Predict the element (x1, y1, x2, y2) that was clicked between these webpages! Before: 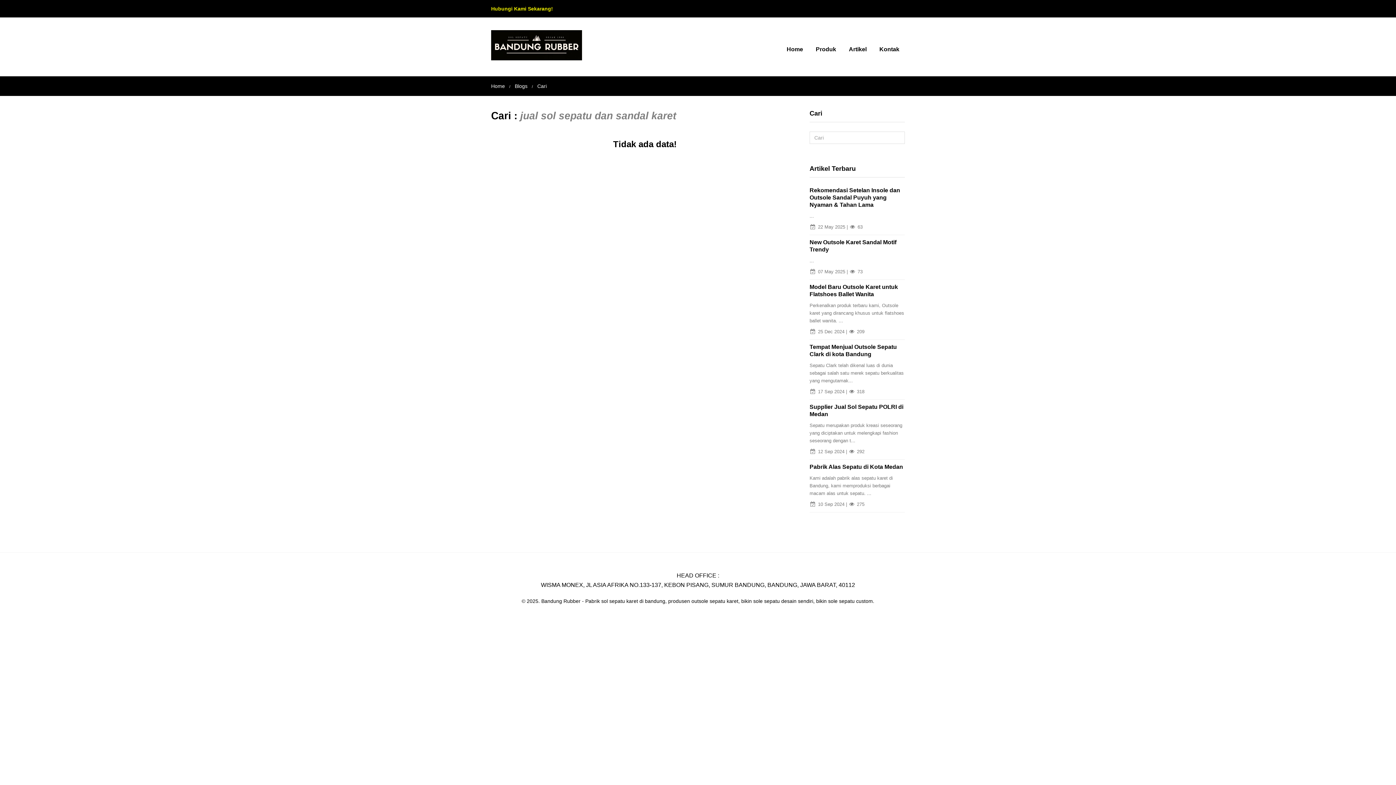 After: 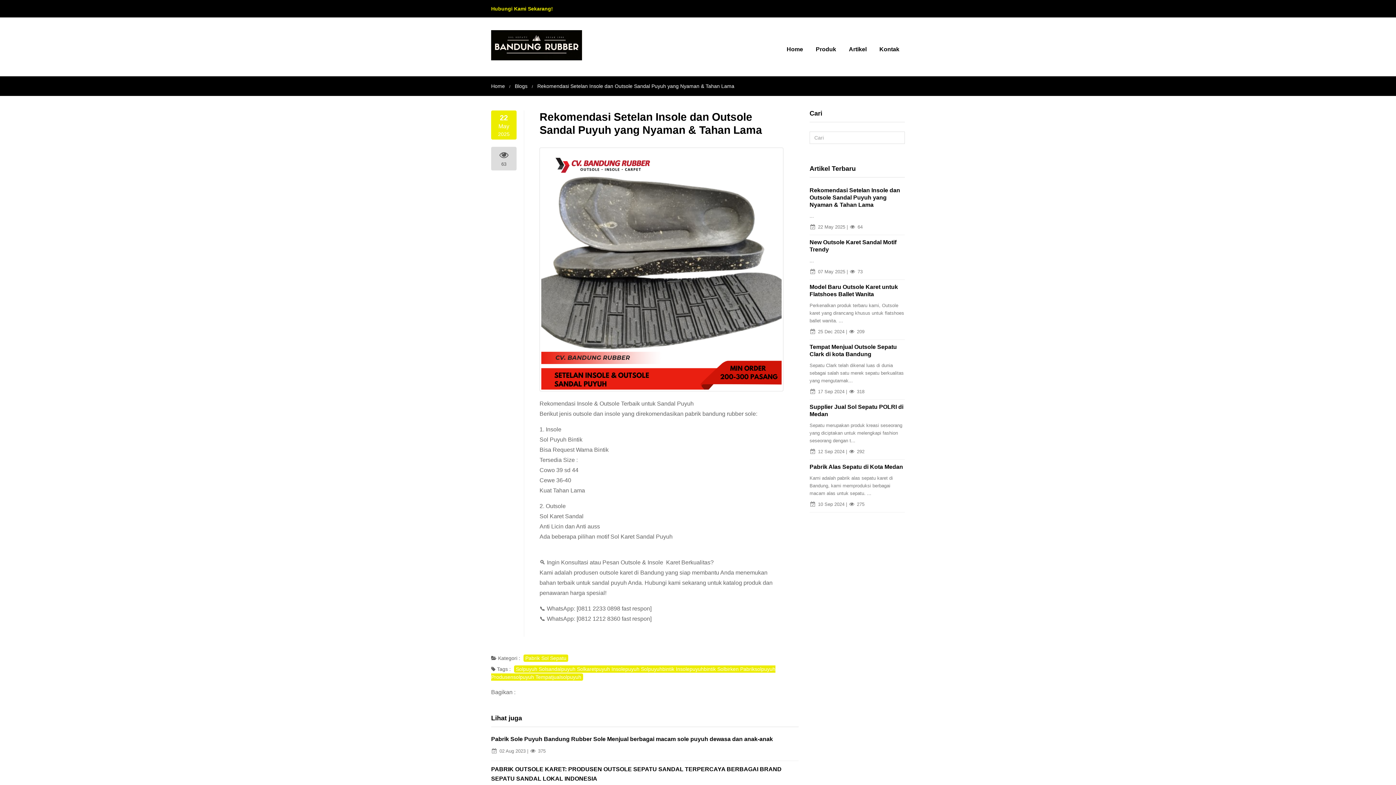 Action: label: Rekomendasi Setelan Insole dan Outsole Sandal Puyuh yang Nyaman & Tahan Lama bbox: (809, 187, 900, 208)